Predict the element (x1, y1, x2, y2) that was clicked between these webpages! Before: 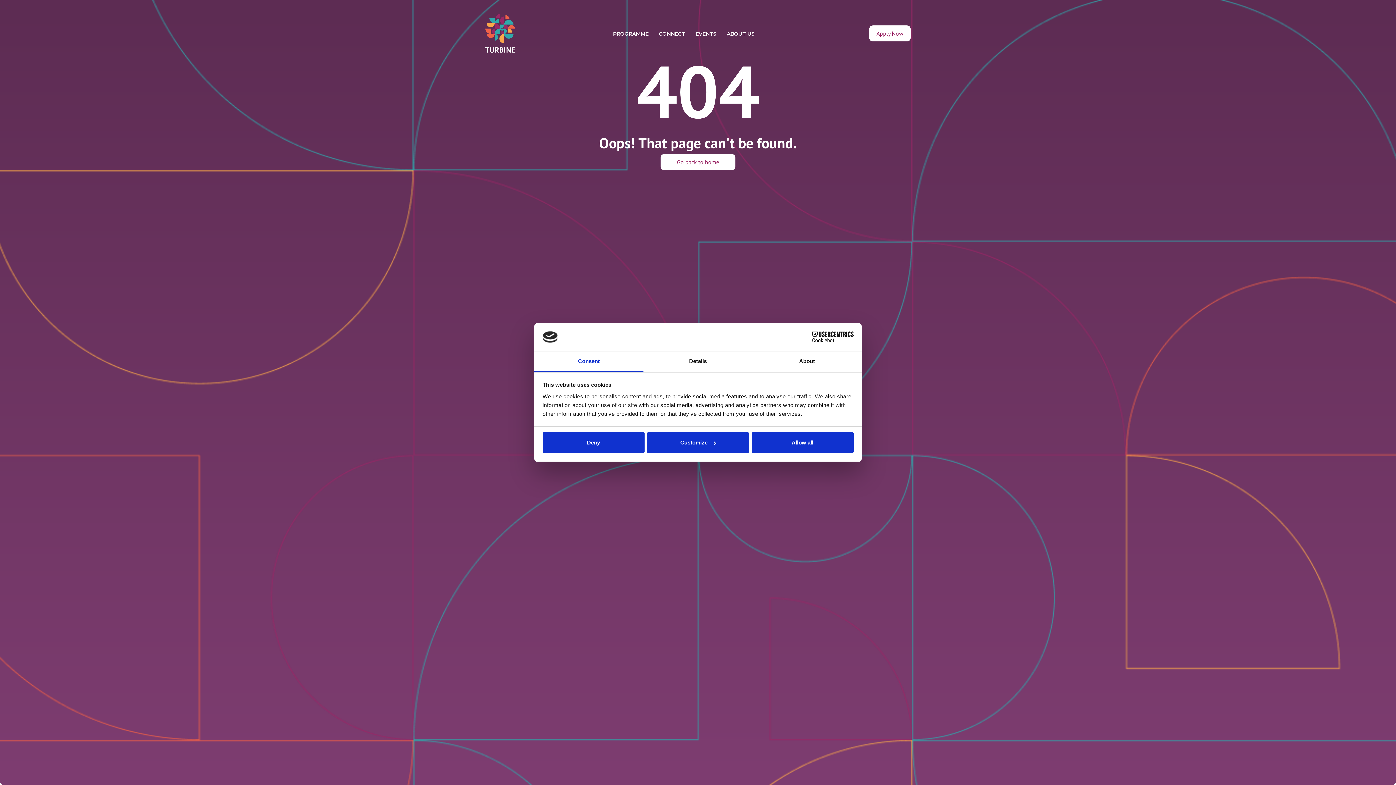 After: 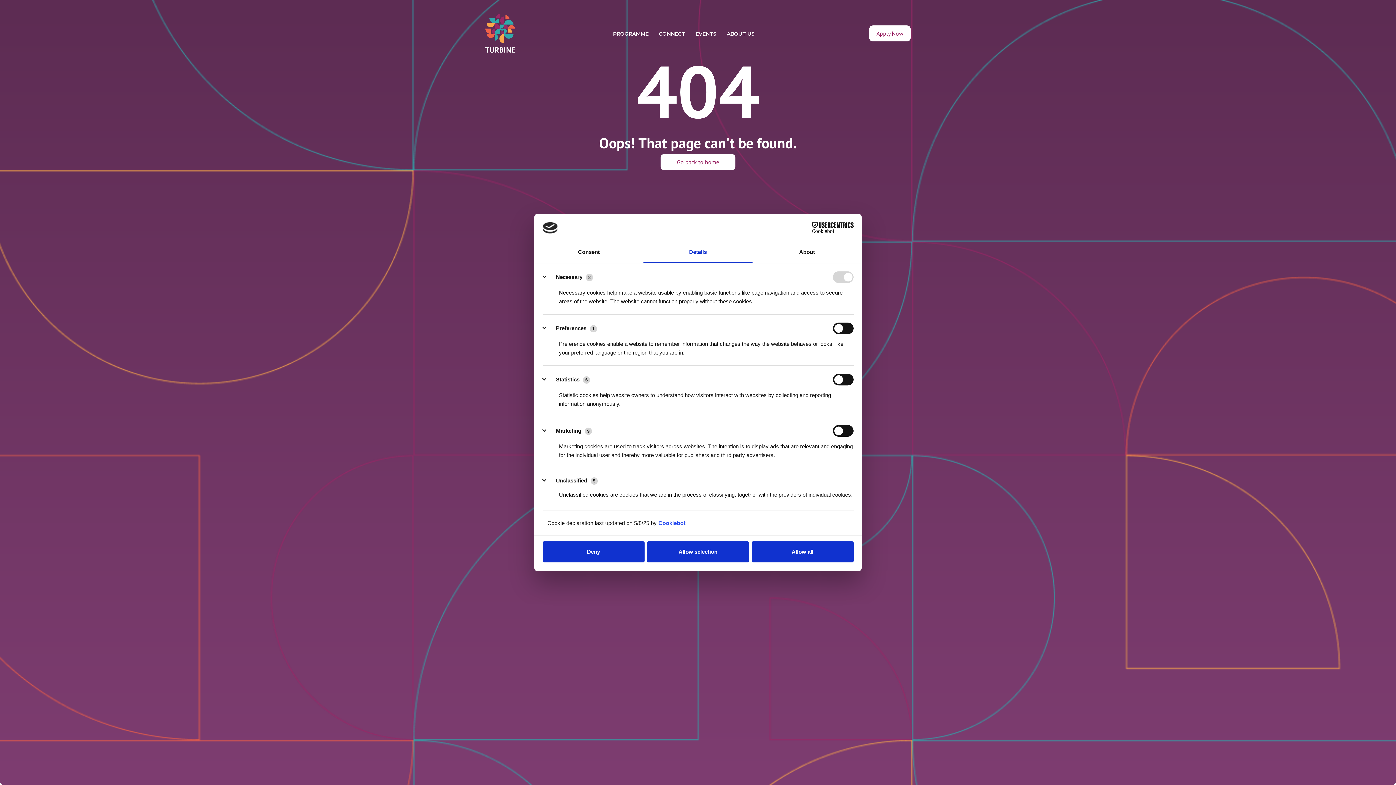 Action: bbox: (643, 351, 752, 372) label: Details